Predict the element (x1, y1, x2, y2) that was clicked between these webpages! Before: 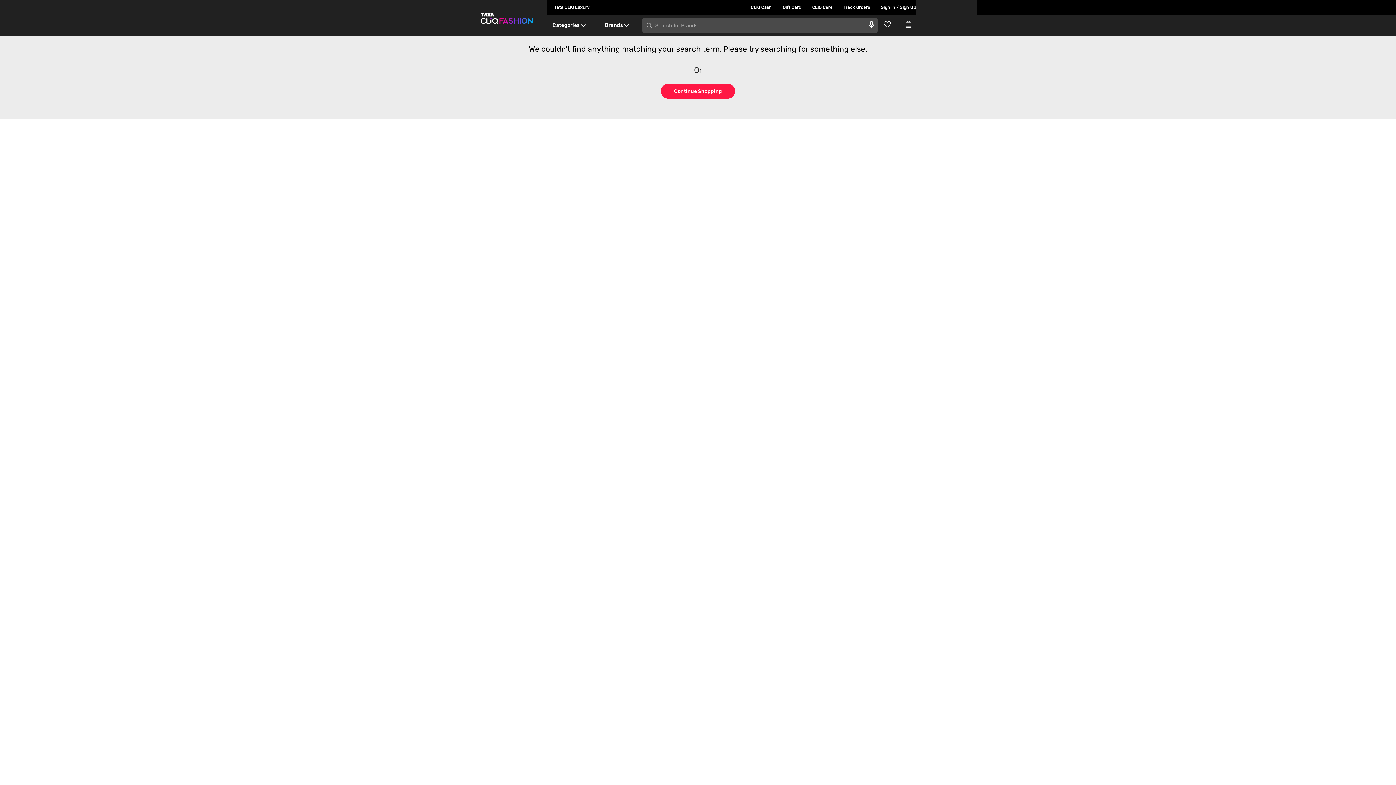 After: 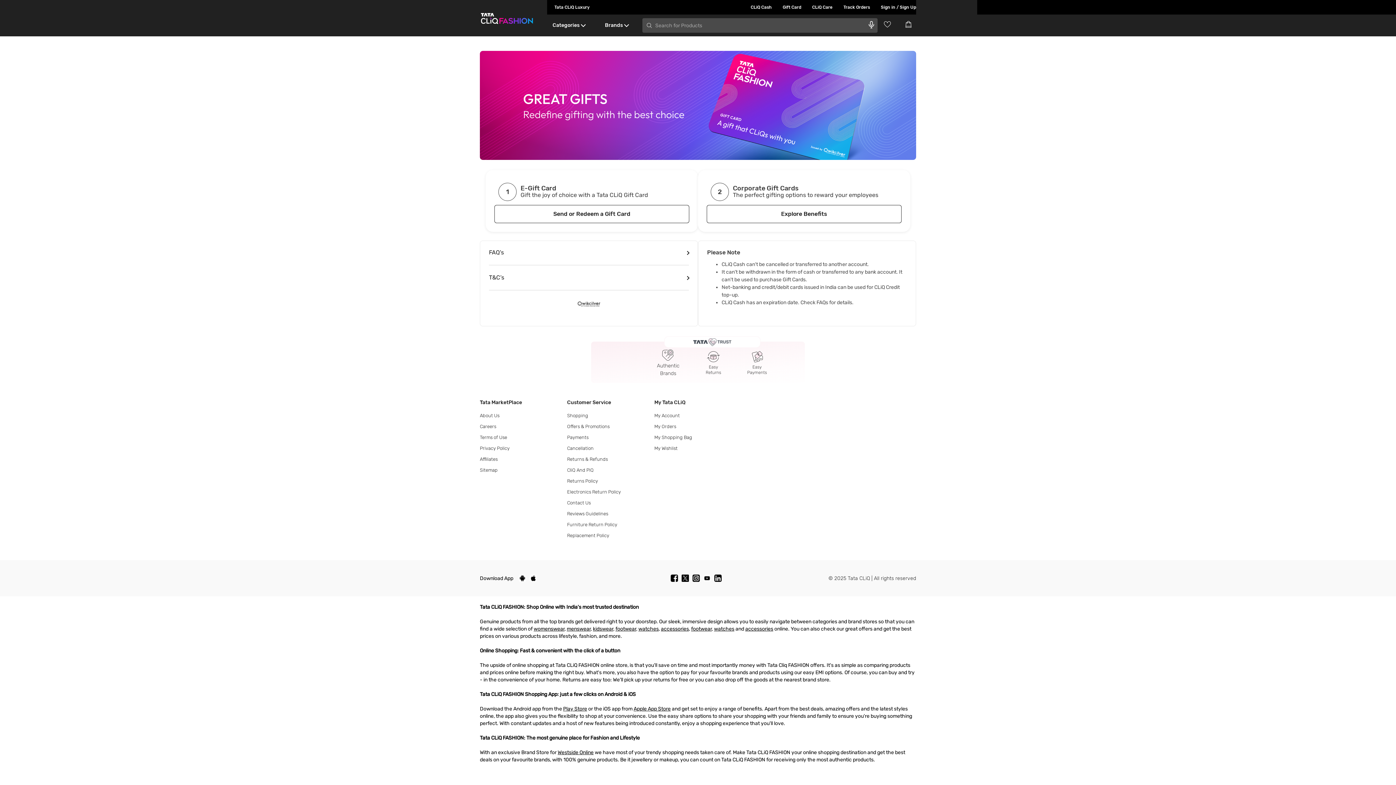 Action: bbox: (772, 0, 801, 14) label: Gift Card